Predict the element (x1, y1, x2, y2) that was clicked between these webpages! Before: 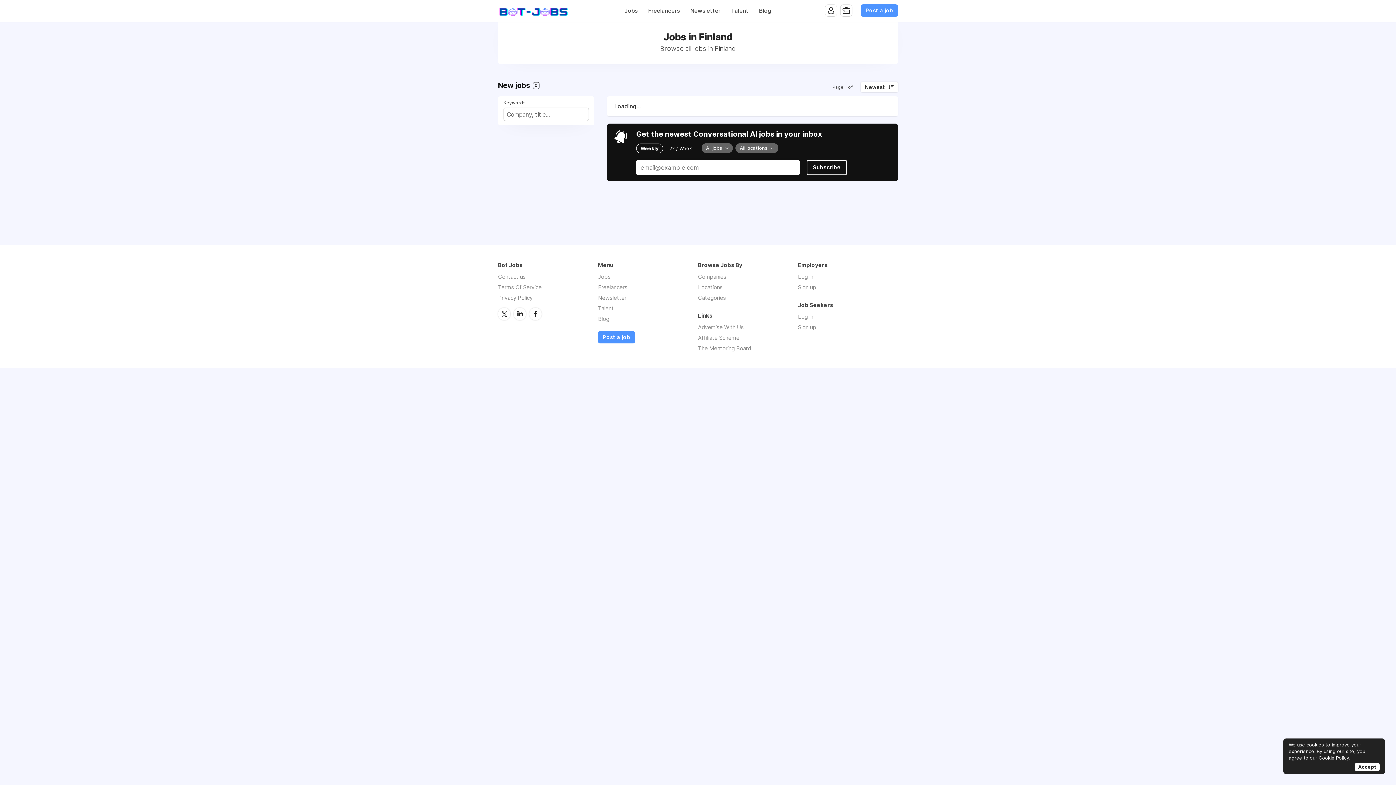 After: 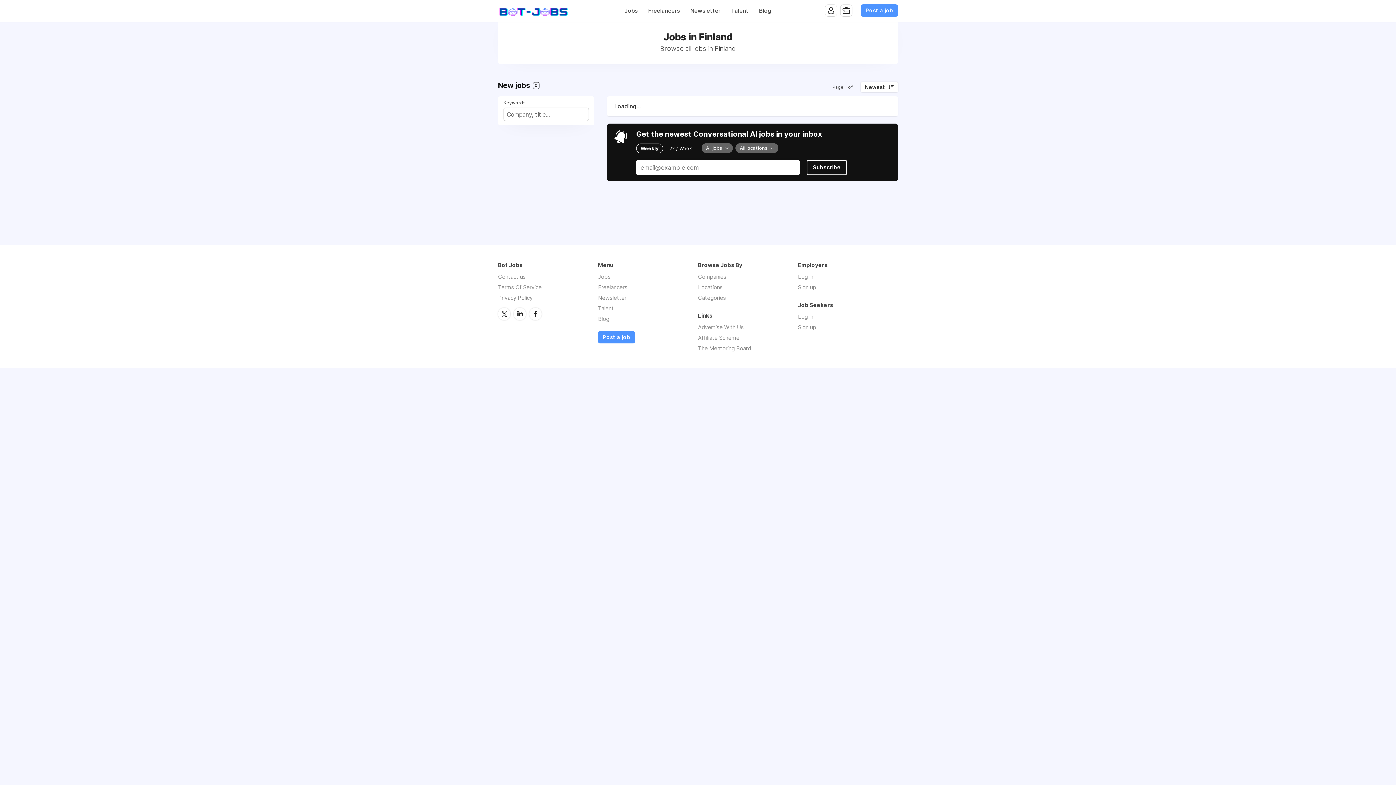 Action: bbox: (1355, 763, 1380, 771) label: Accept